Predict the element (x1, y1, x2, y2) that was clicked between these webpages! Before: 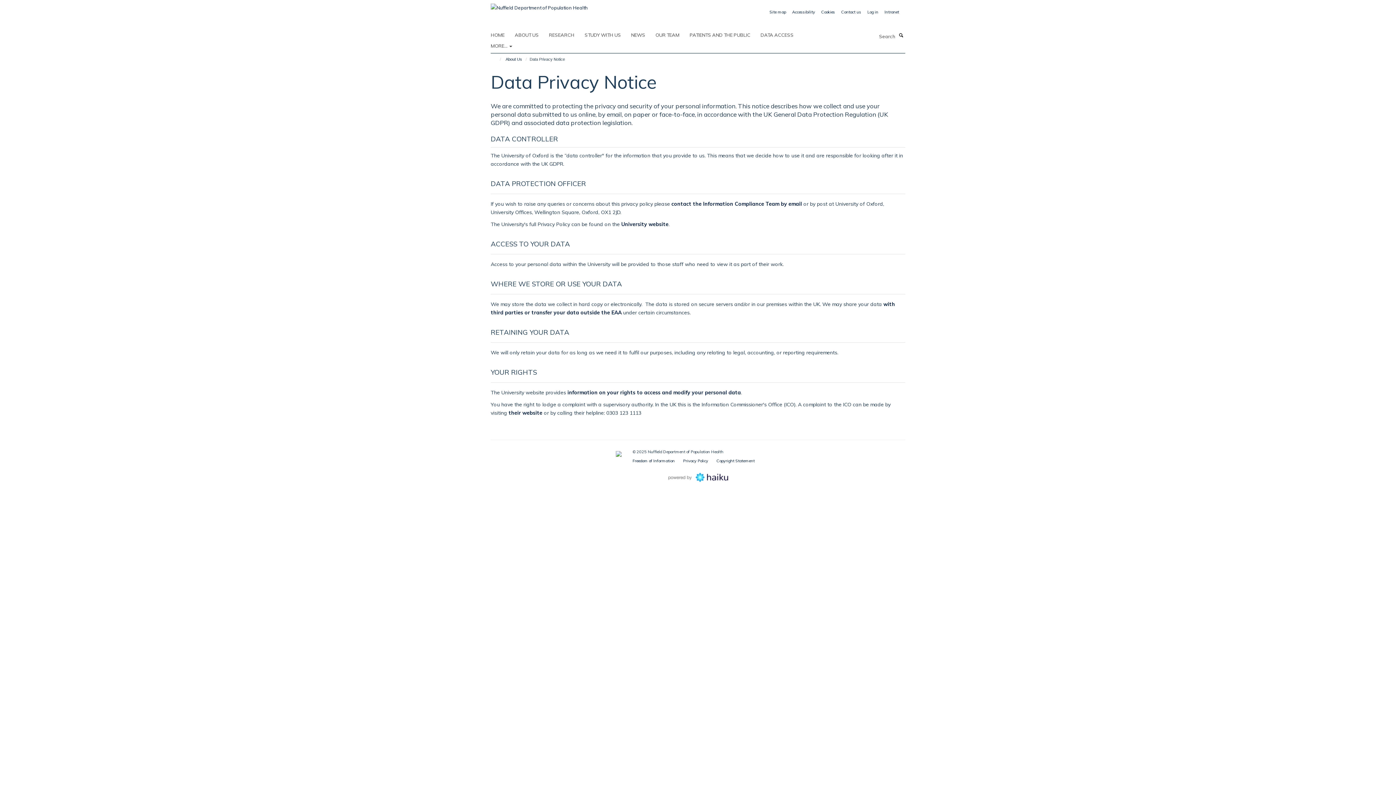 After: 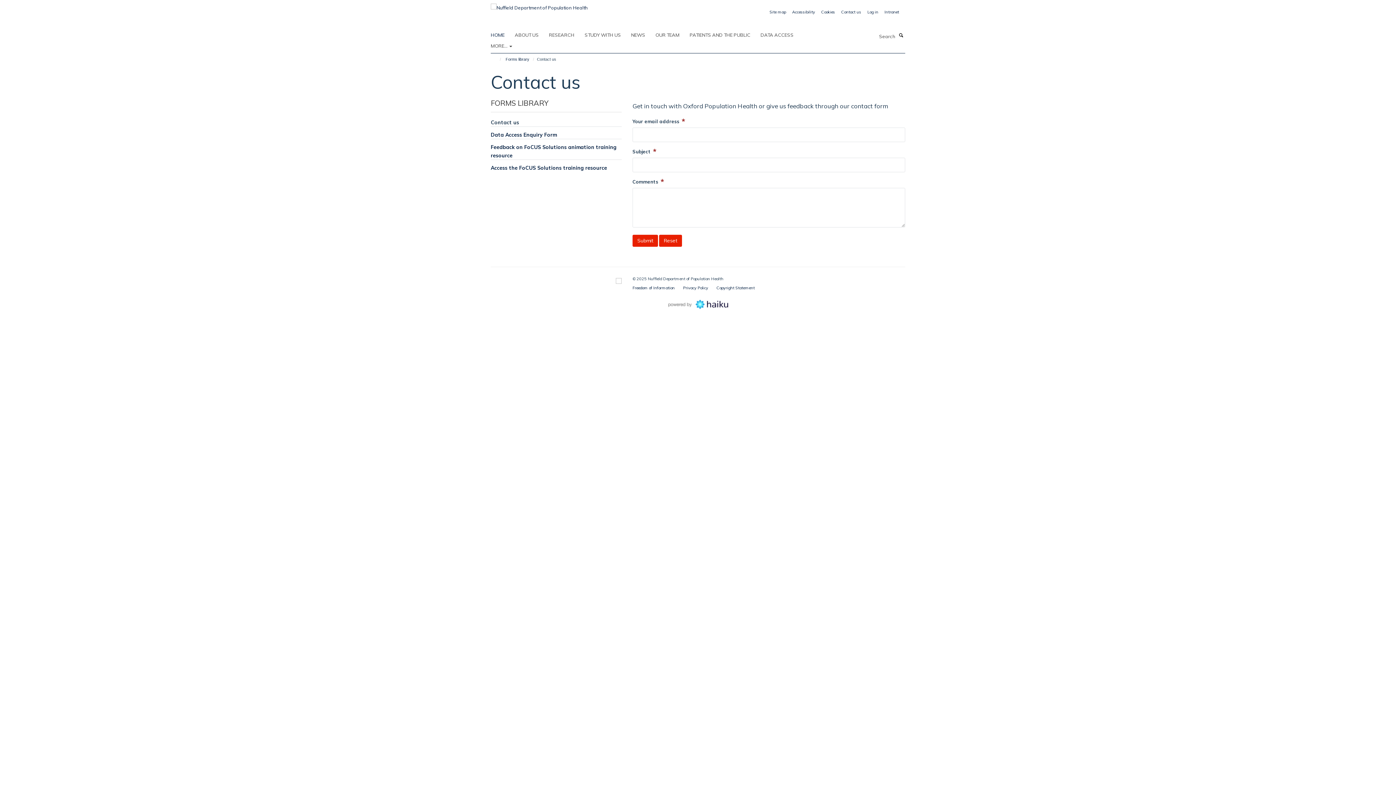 Action: label: Contact us bbox: (841, 9, 861, 14)